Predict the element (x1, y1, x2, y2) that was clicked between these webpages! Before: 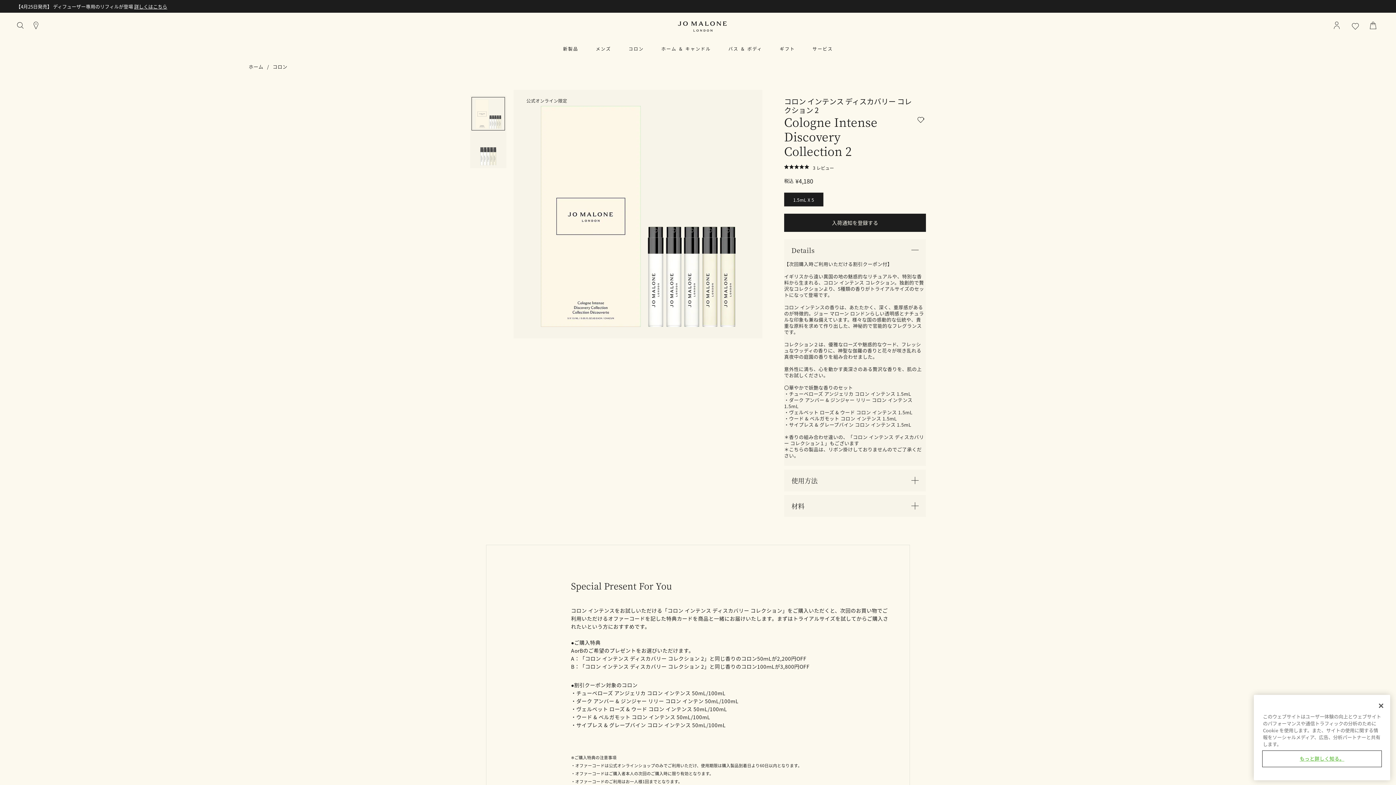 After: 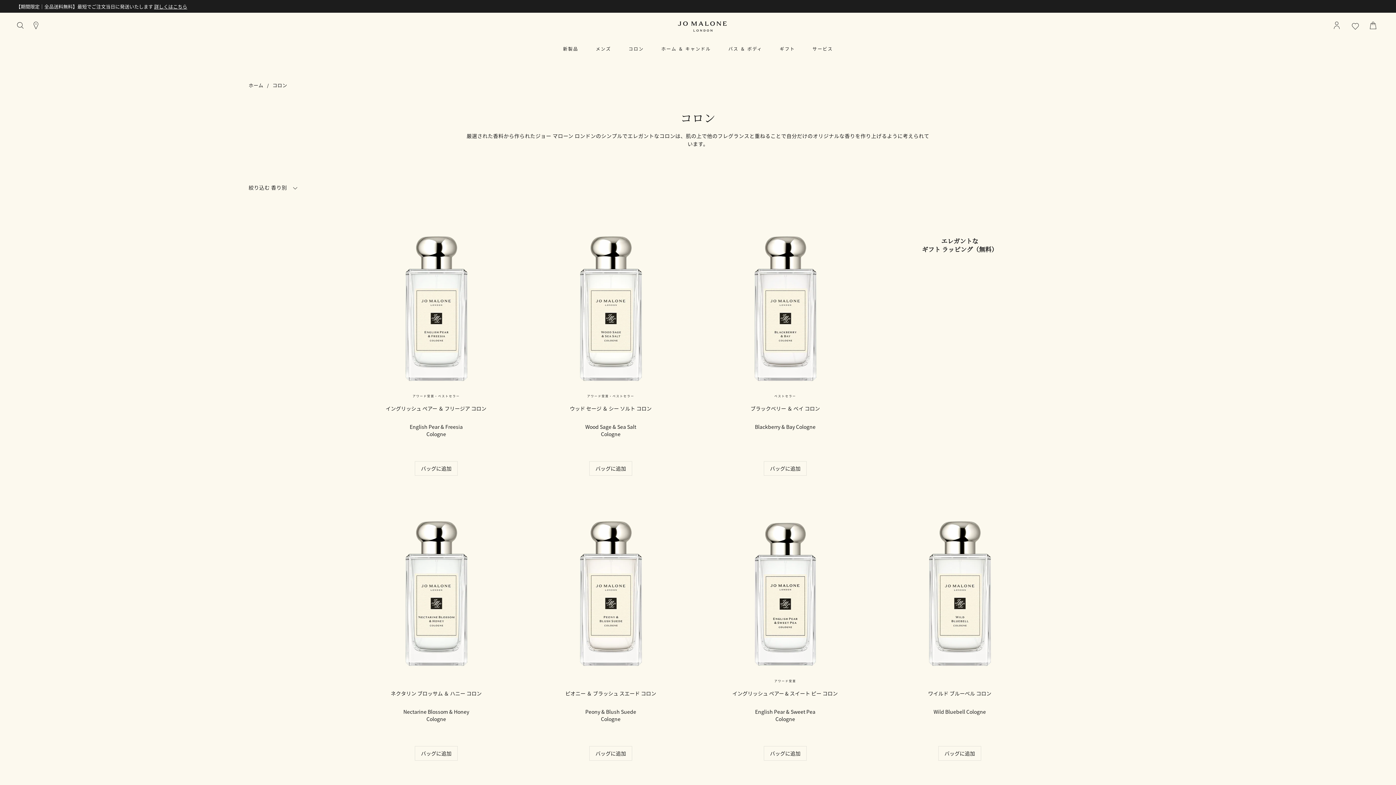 Action: bbox: (272, 63, 287, 69) label: コロン